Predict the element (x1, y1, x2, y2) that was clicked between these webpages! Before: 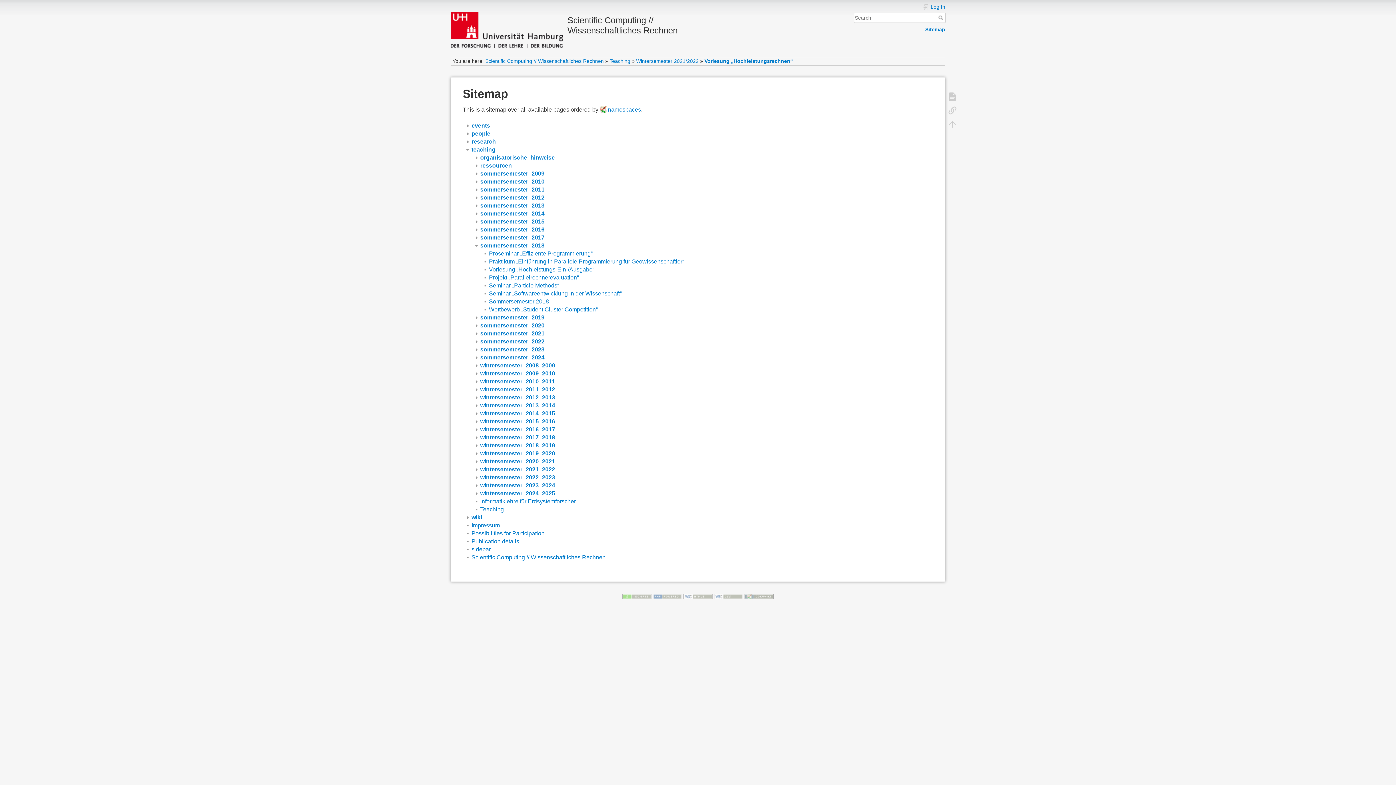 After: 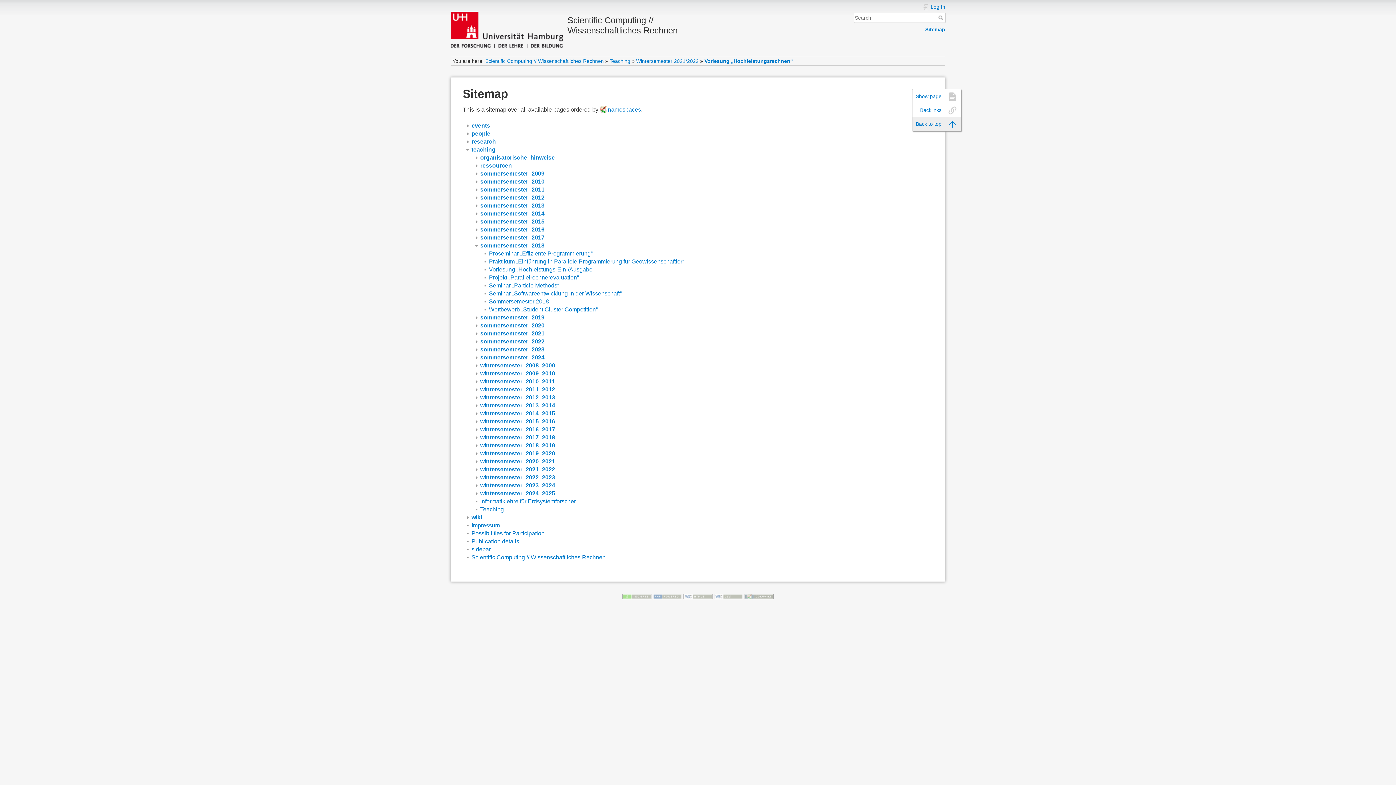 Action: bbox: (944, 117, 961, 130)